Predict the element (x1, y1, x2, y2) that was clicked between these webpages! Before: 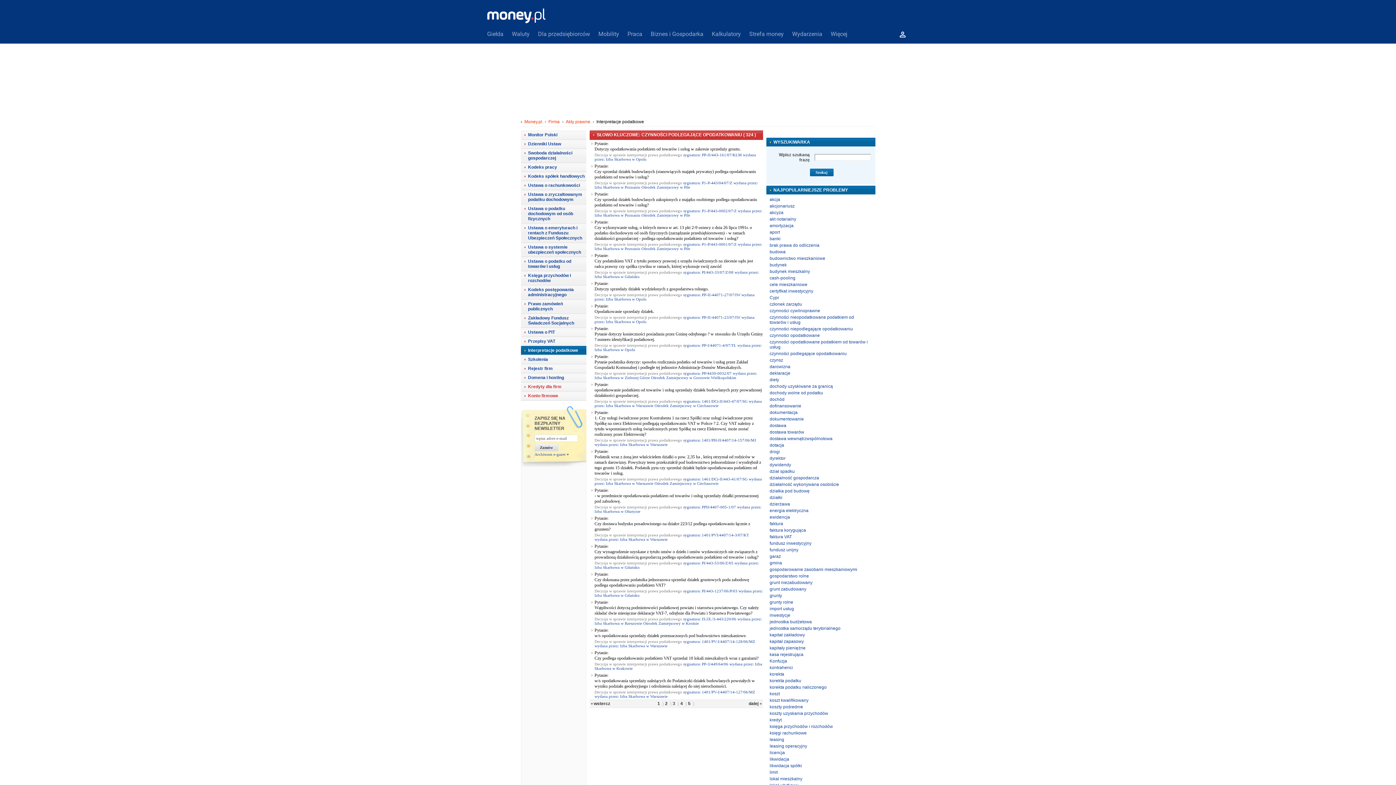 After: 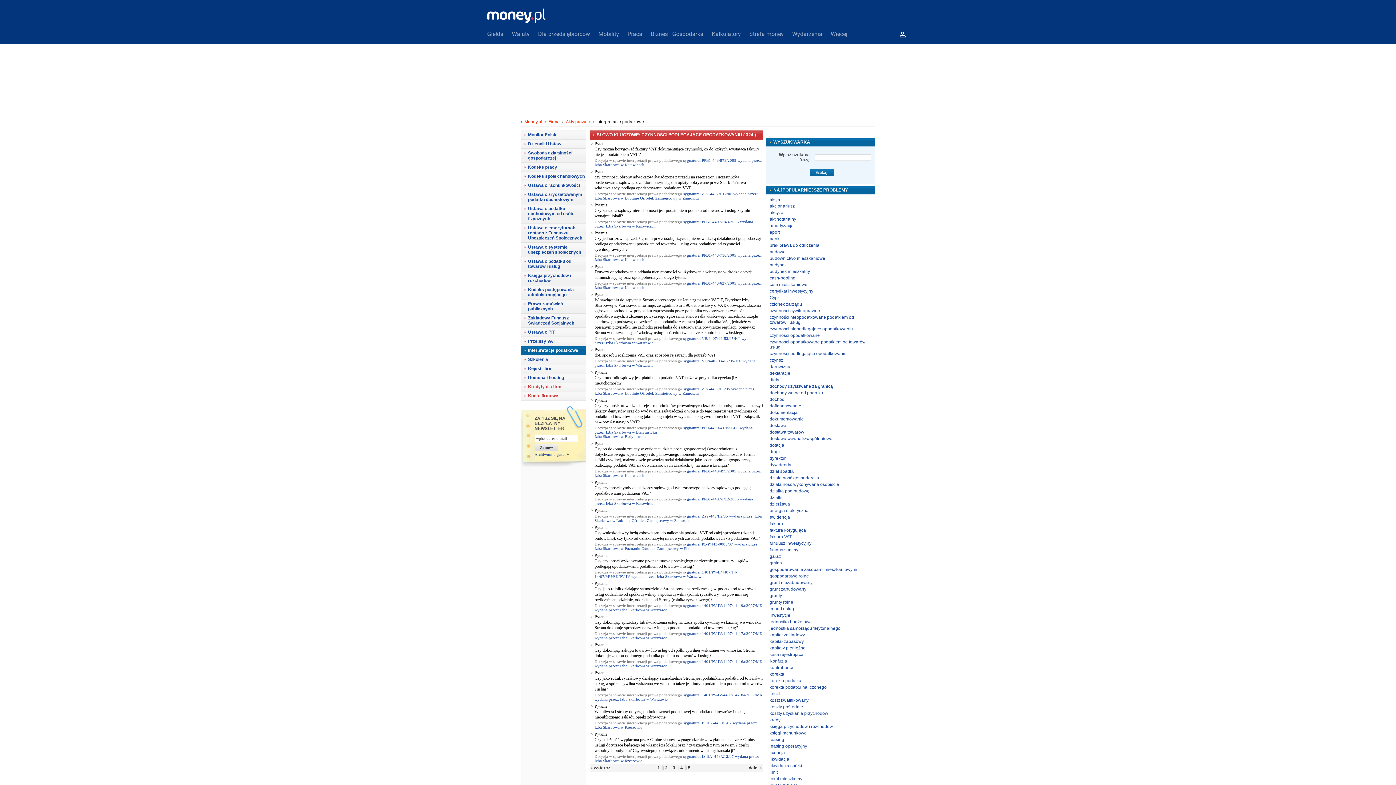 Action: bbox: (591, 701, 610, 706) label: wstercz